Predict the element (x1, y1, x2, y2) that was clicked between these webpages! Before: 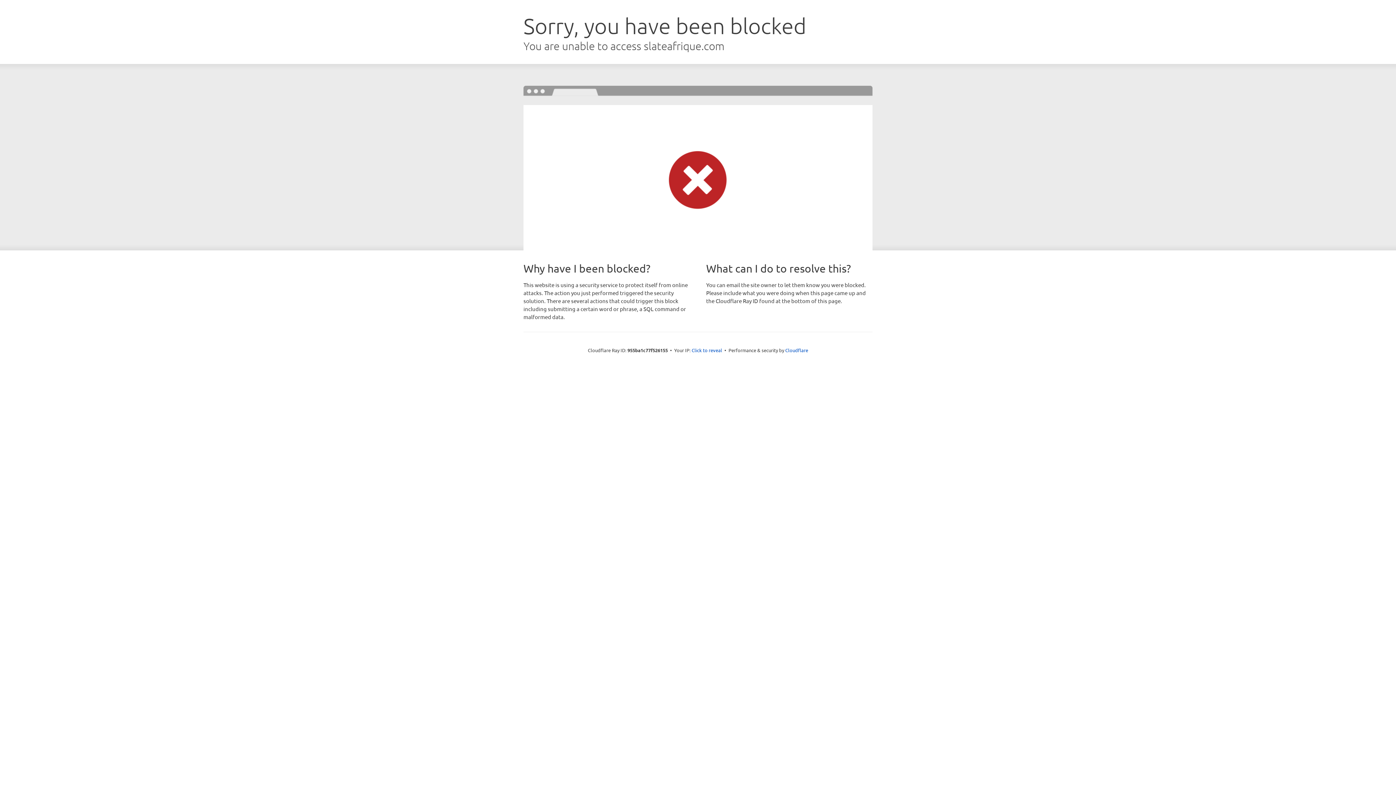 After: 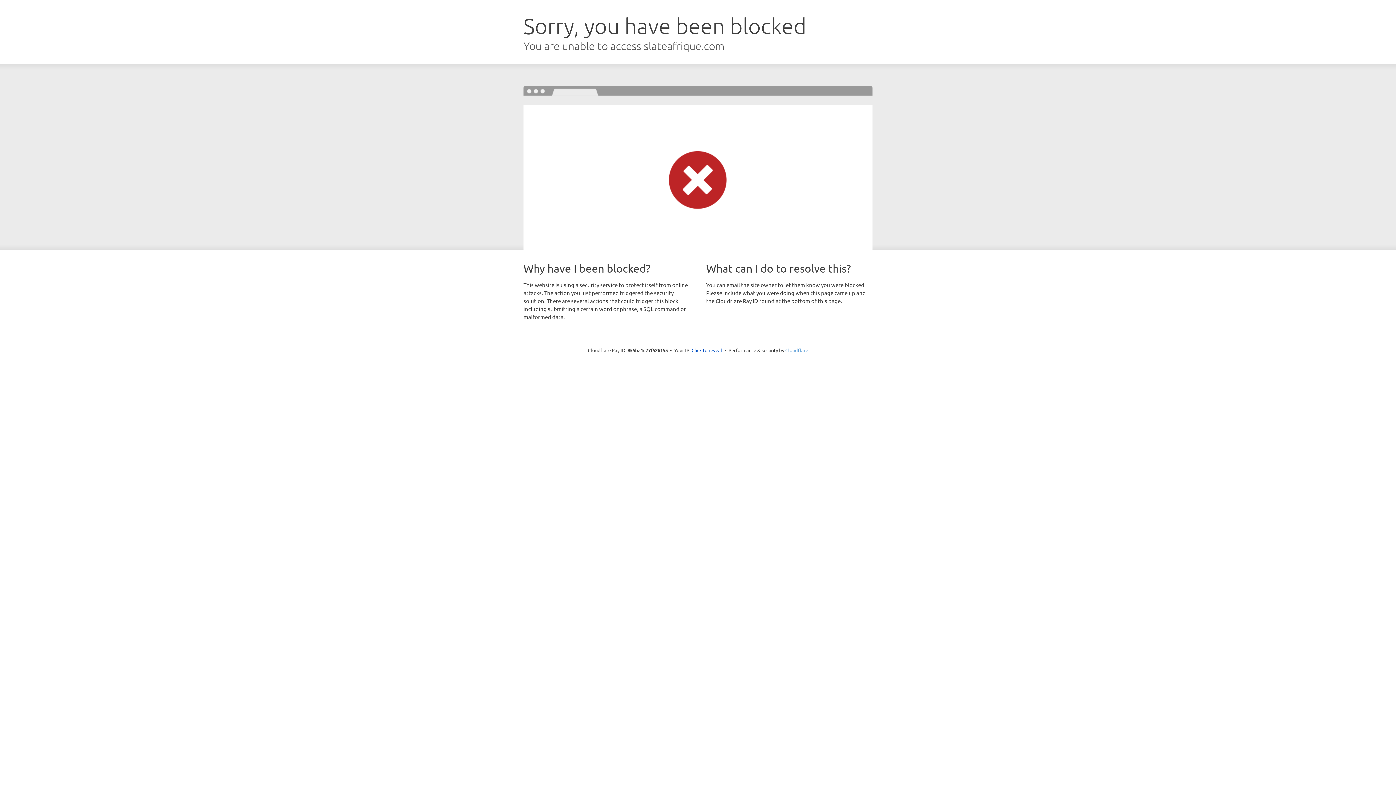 Action: bbox: (785, 347, 808, 353) label: Cloudflare